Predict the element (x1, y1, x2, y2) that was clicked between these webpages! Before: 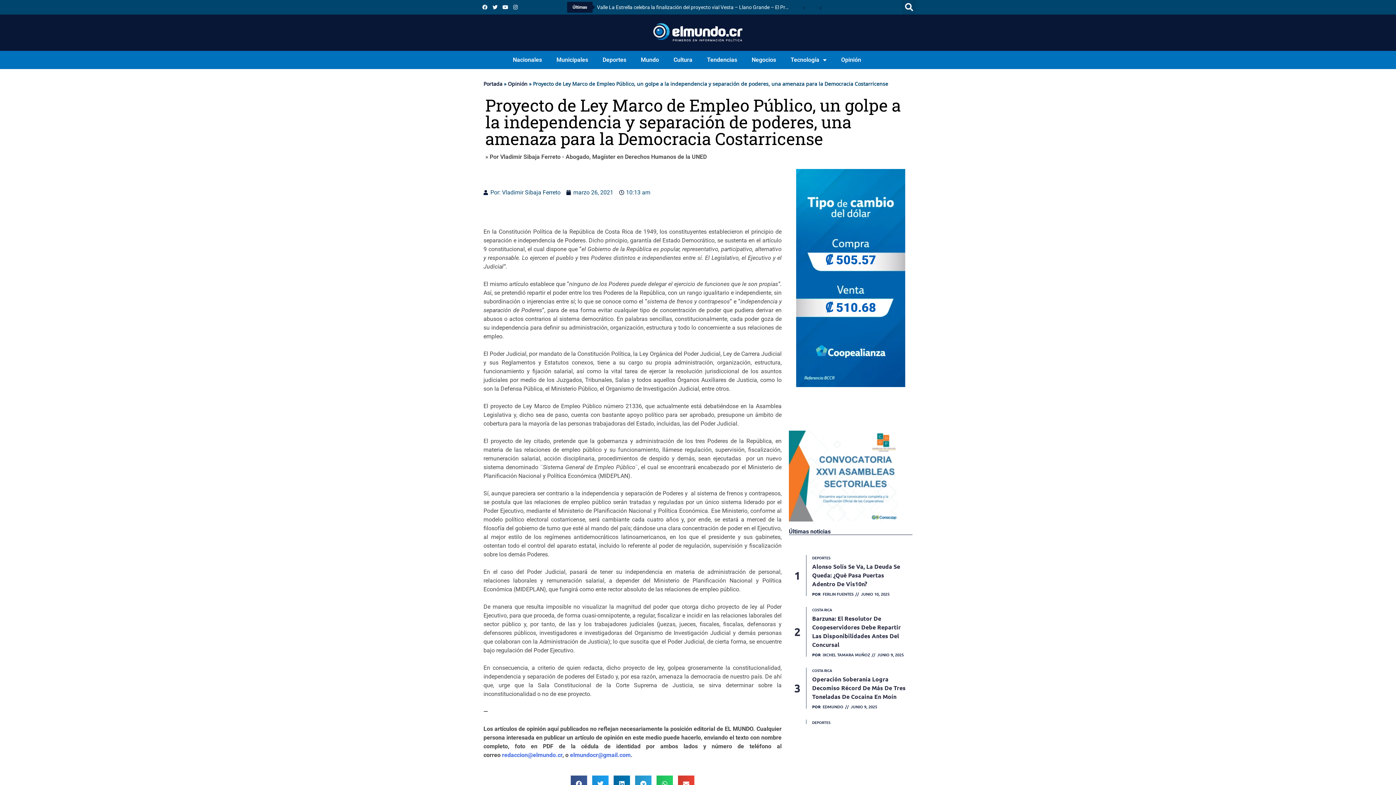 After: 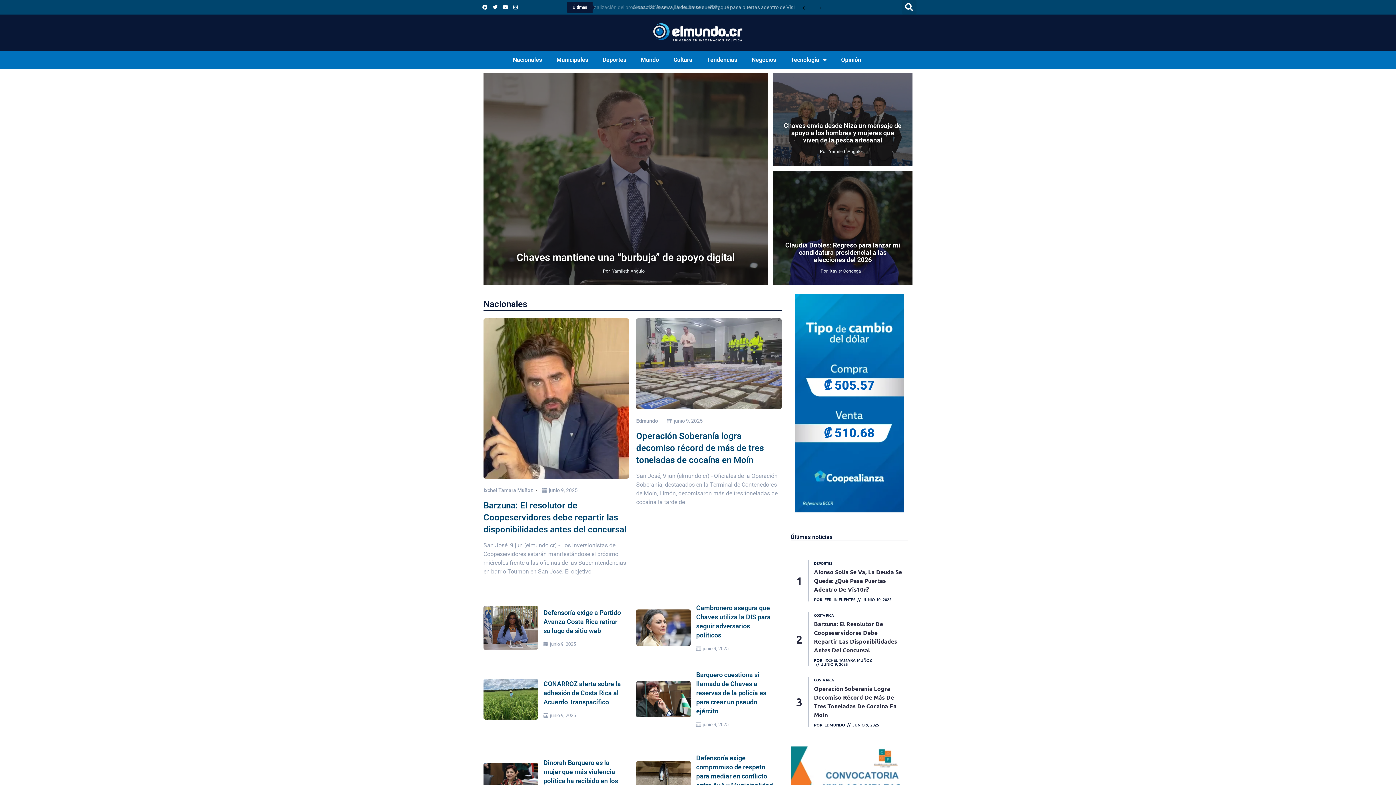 Action: bbox: (483, 80, 502, 87) label: Portada